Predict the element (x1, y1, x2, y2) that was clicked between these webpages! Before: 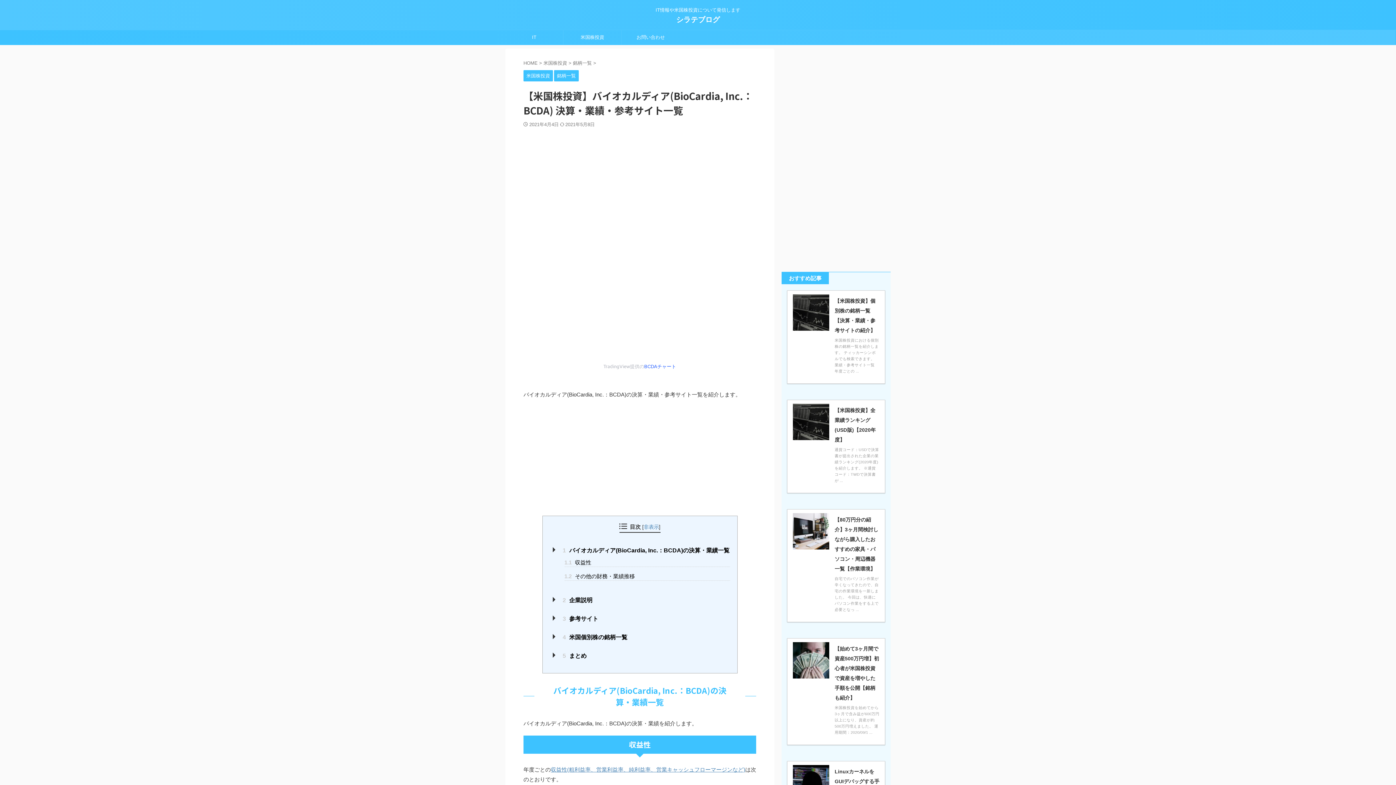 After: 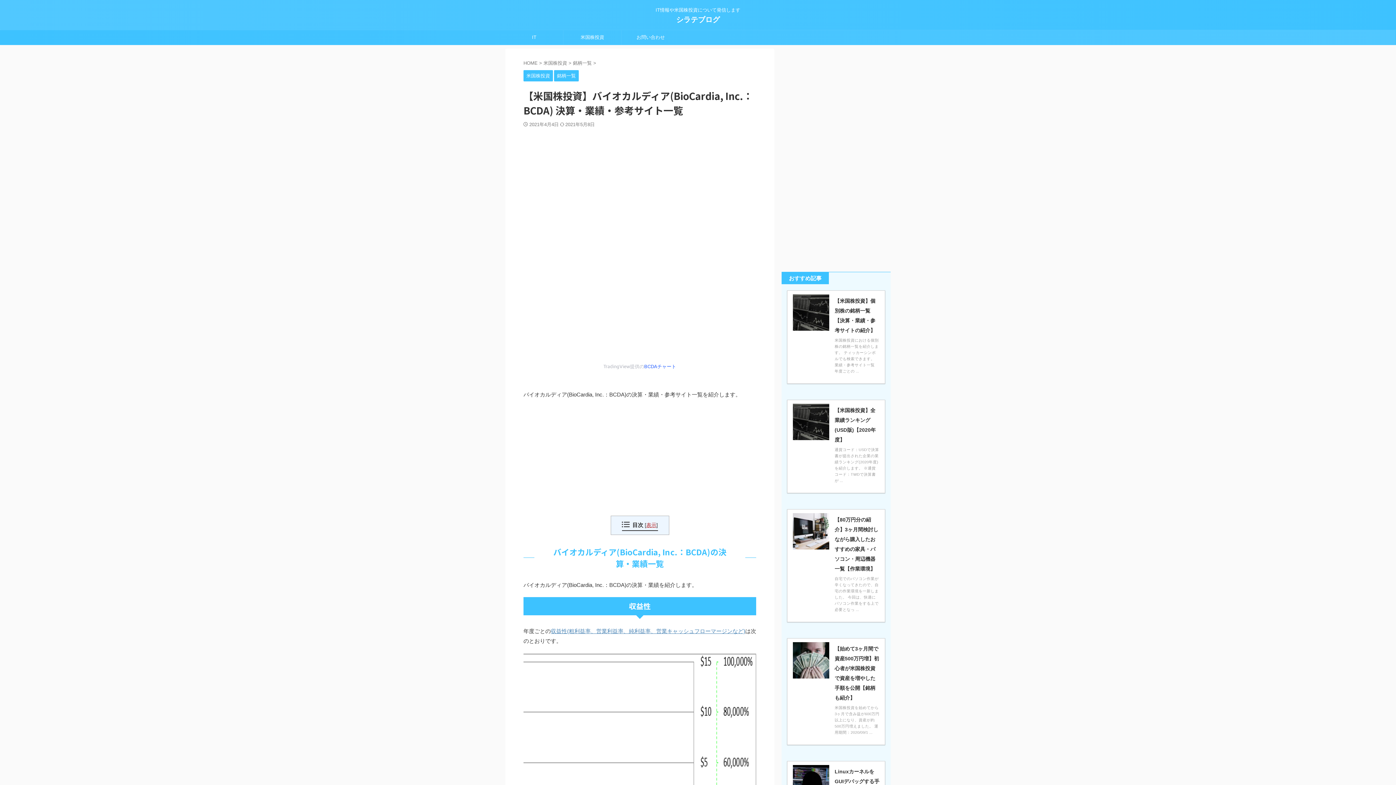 Action: label: 非表示 bbox: (643, 524, 659, 530)